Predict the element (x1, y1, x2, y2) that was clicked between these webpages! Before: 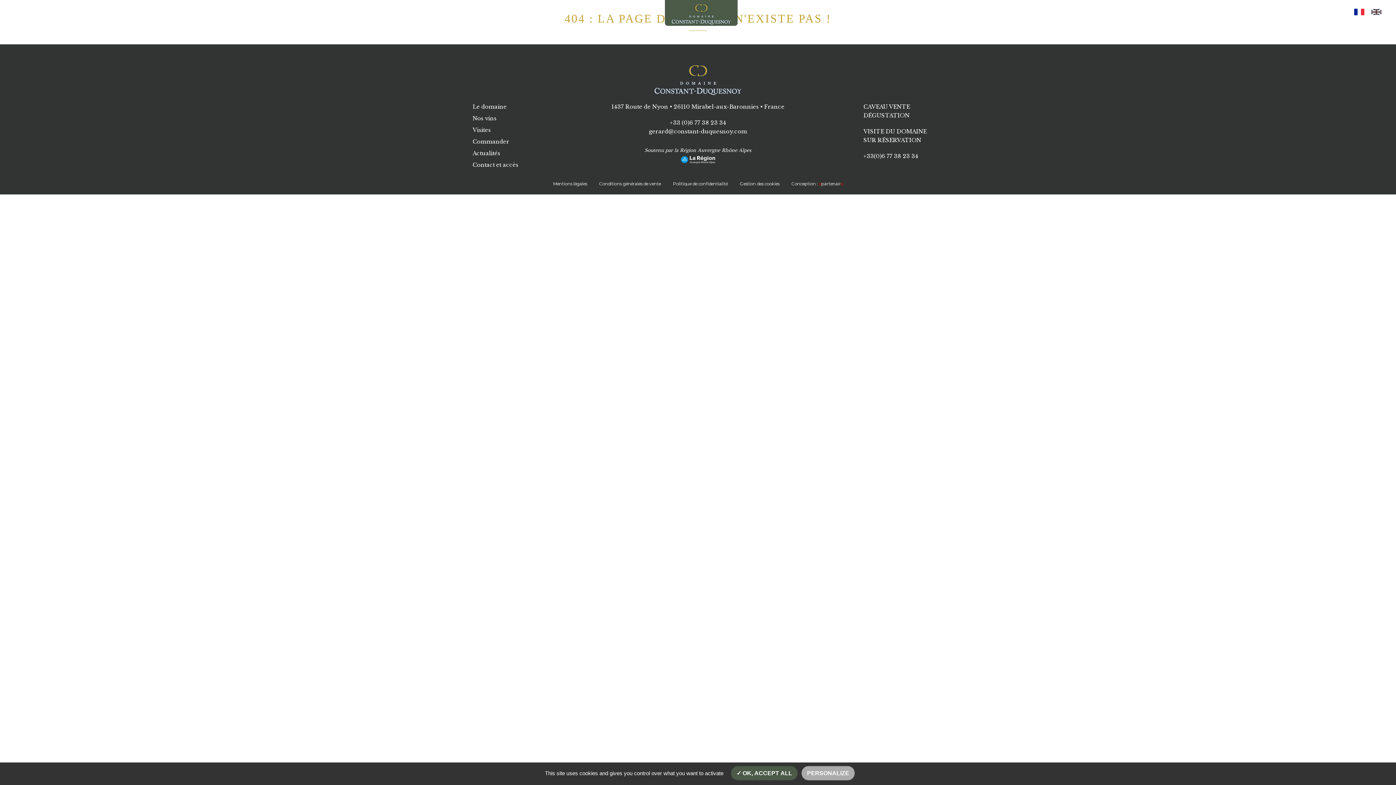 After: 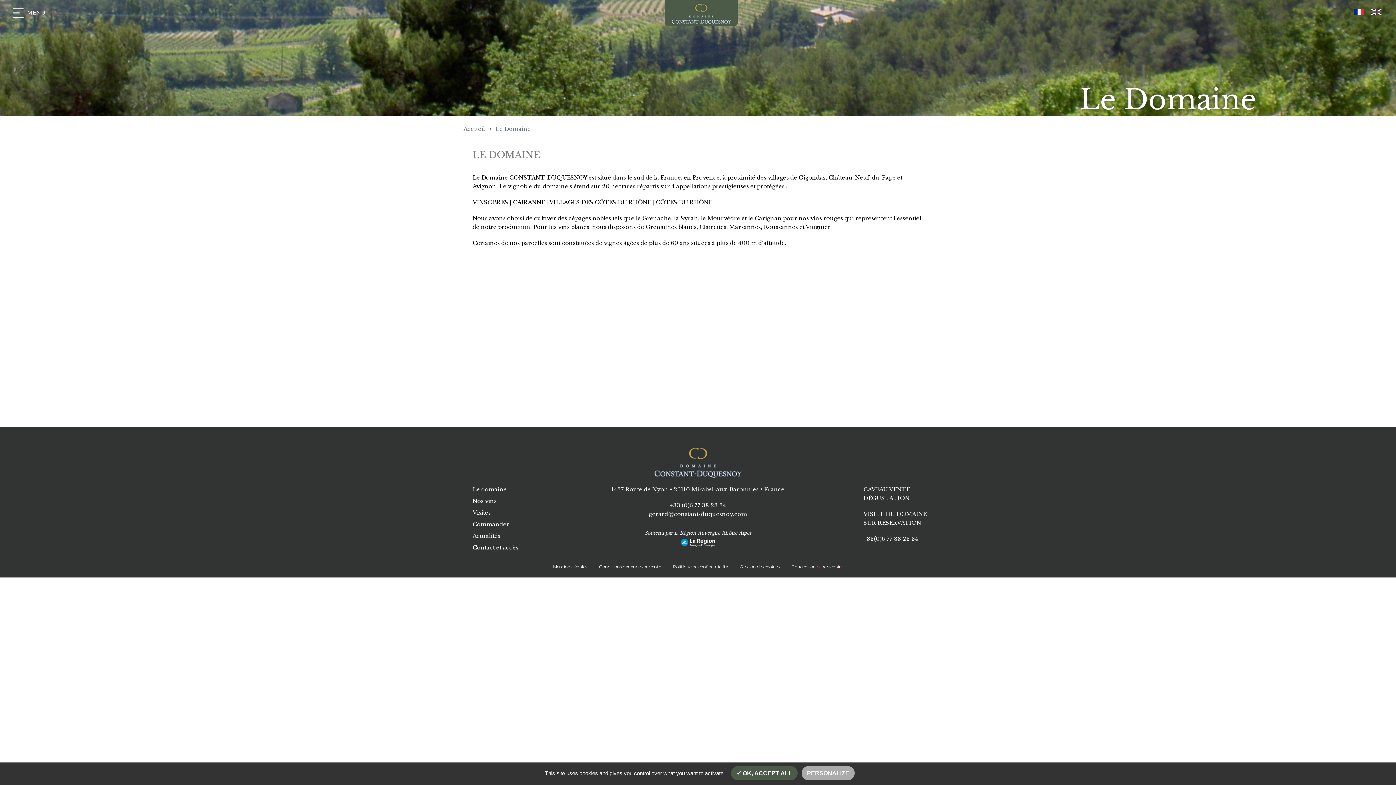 Action: bbox: (472, 103, 506, 110) label: Le domaine